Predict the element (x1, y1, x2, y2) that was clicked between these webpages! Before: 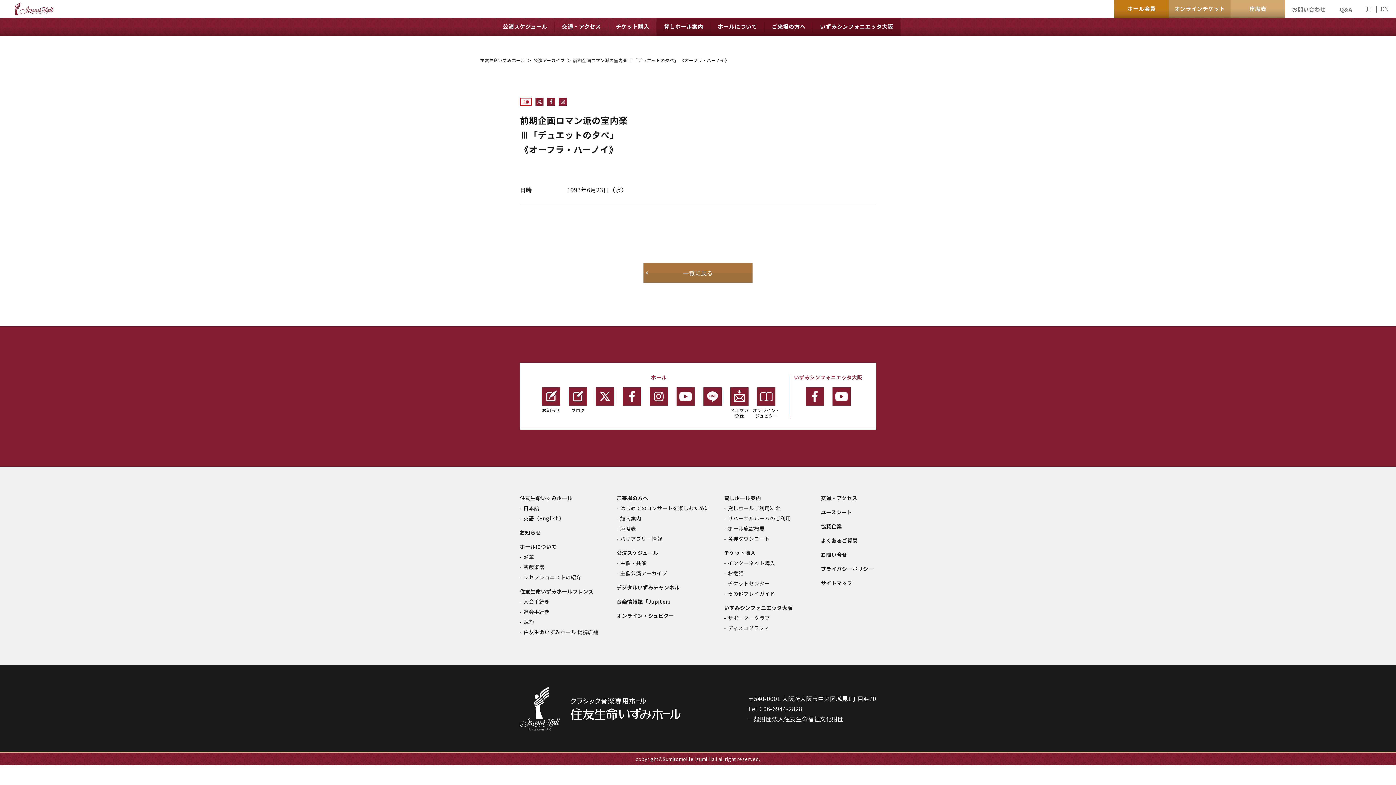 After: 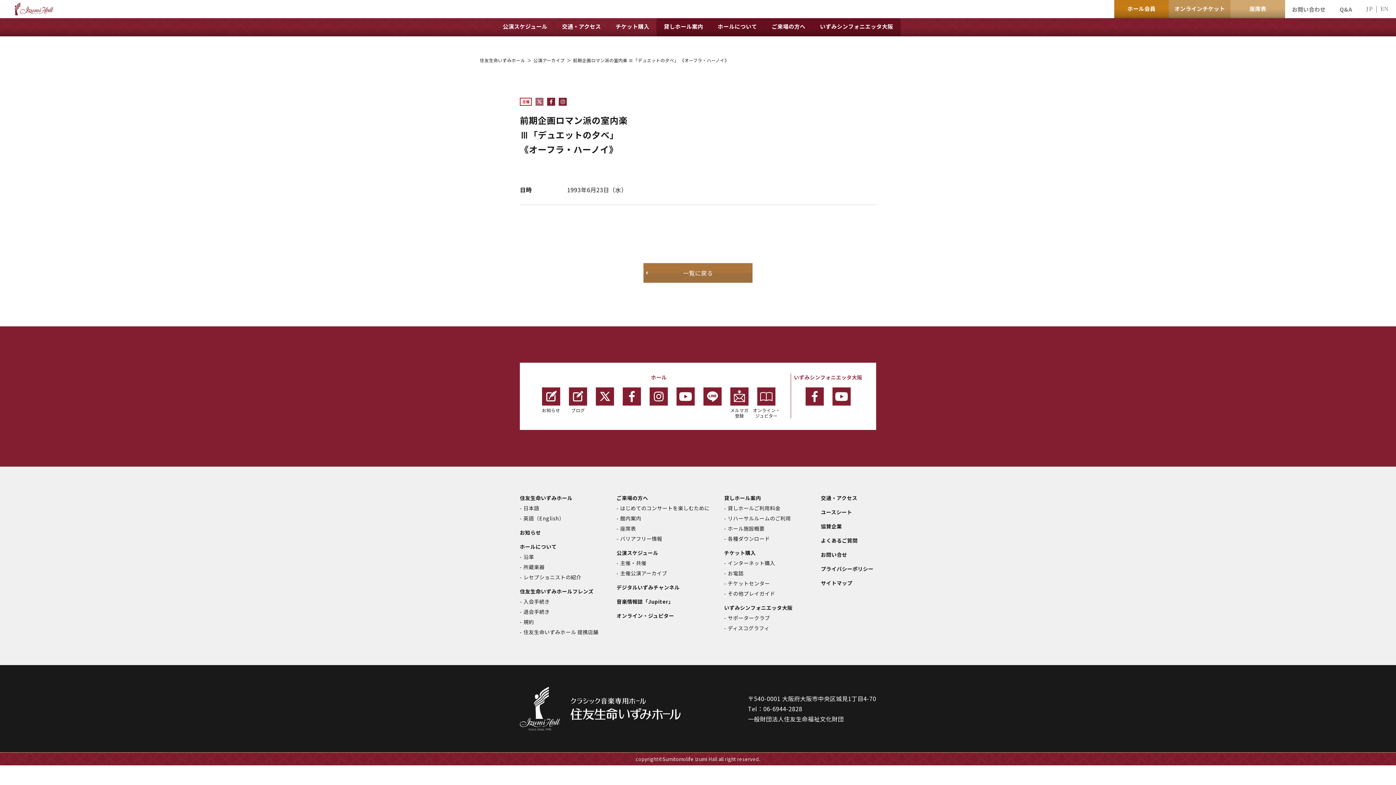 Action: bbox: (535, 97, 543, 105)